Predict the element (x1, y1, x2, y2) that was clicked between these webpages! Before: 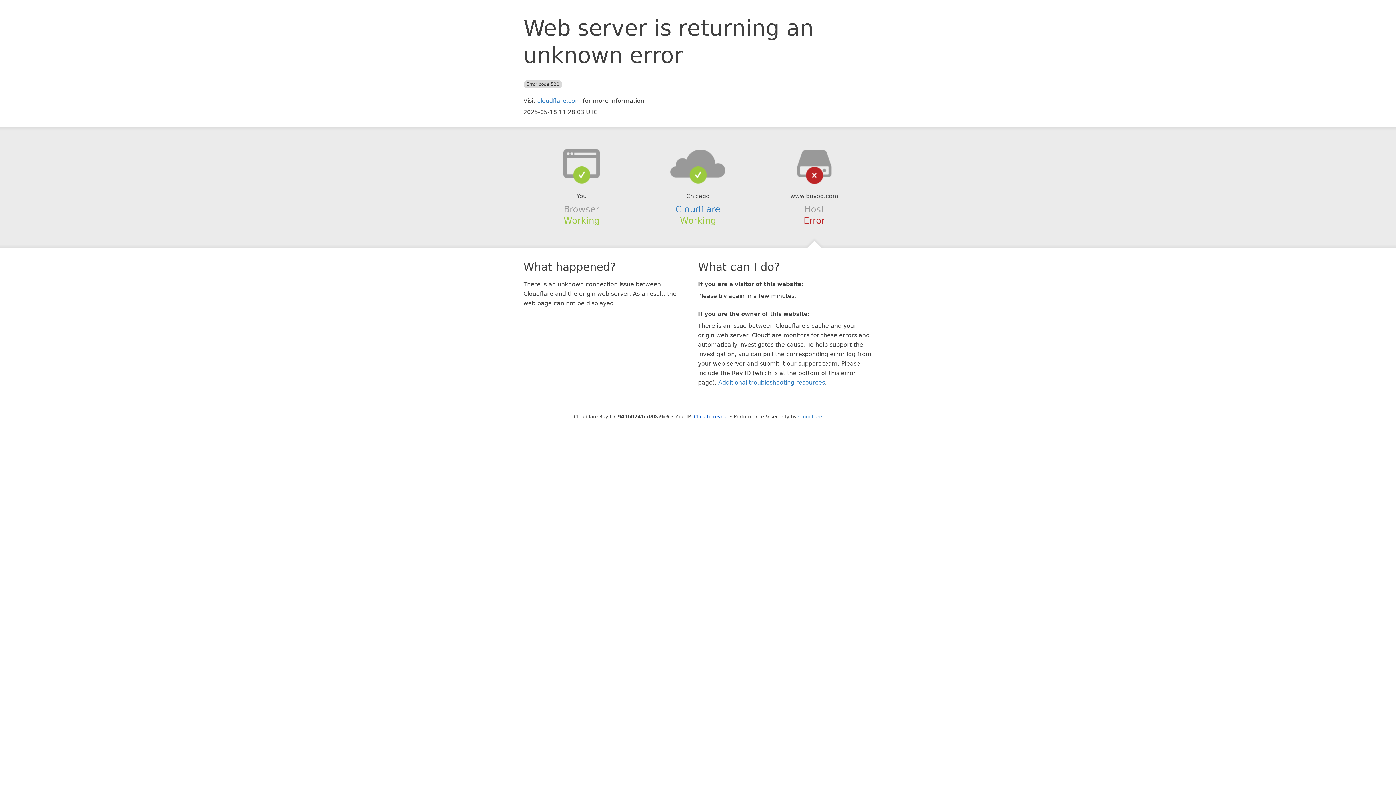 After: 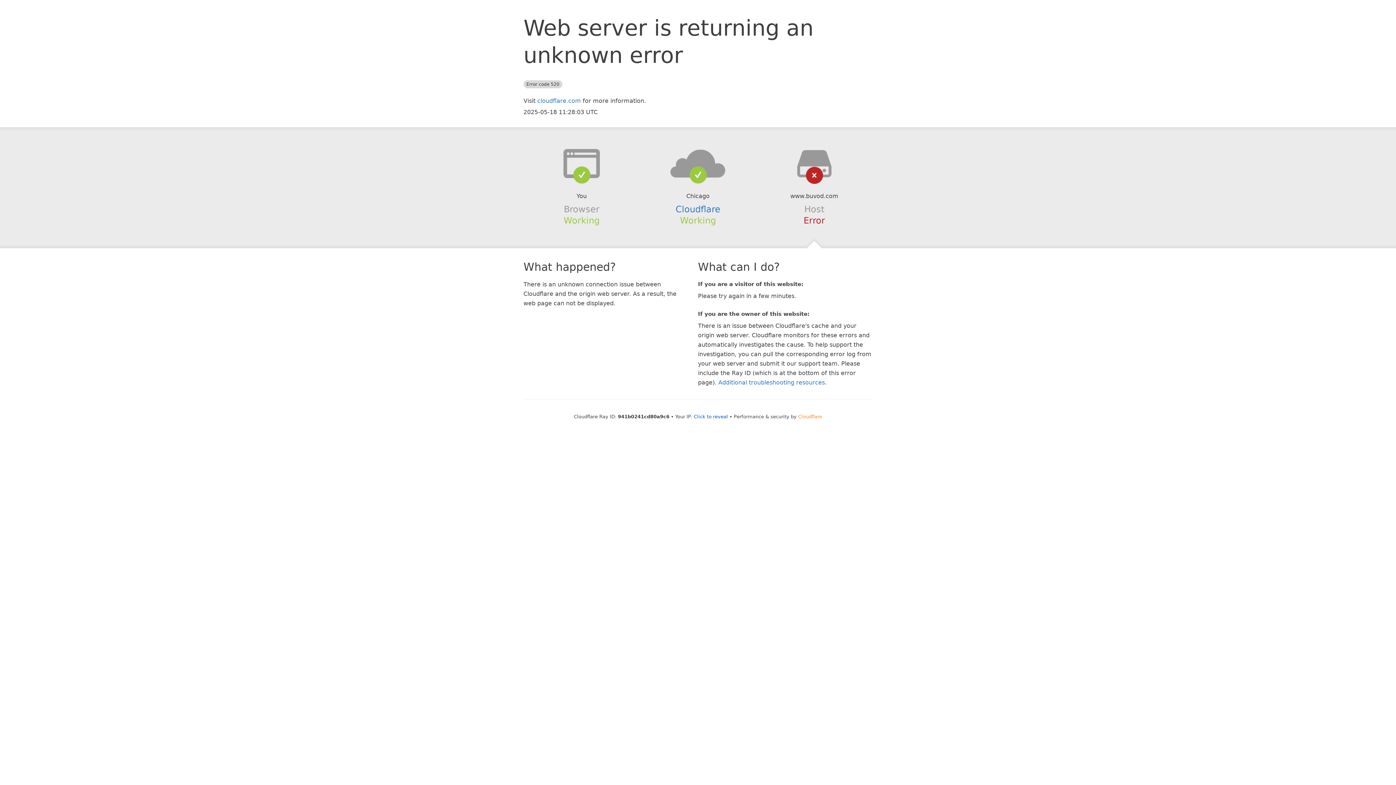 Action: bbox: (798, 414, 822, 419) label: Cloudflare